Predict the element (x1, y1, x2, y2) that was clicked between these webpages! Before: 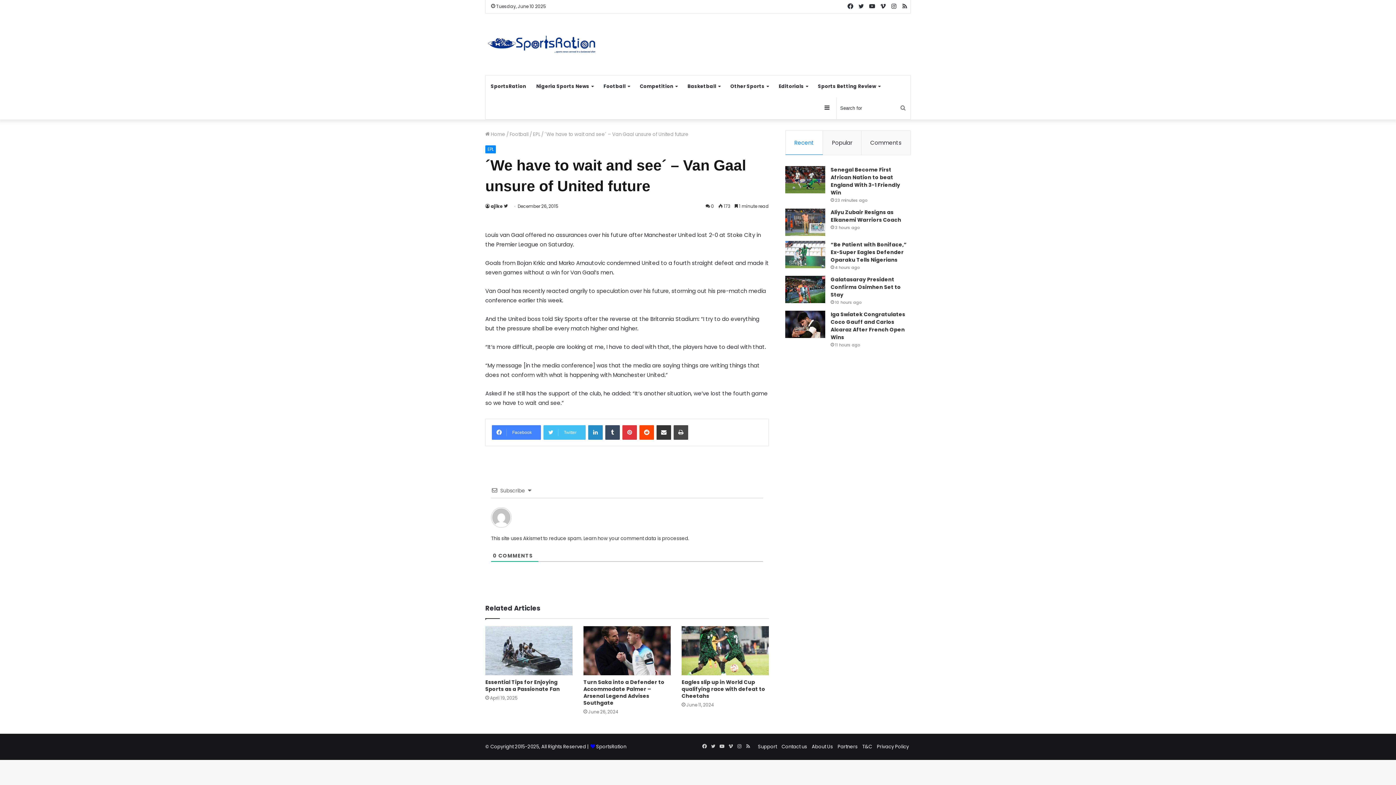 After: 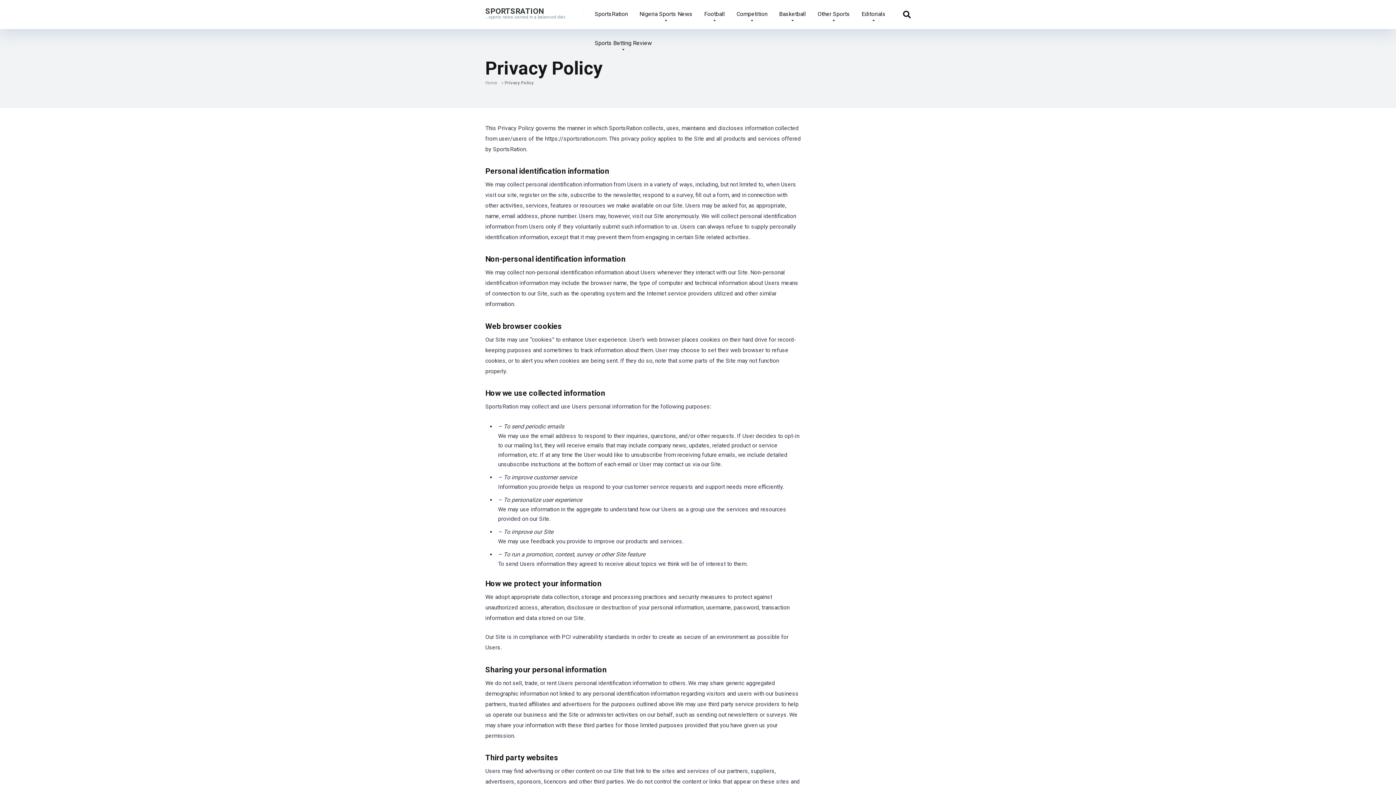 Action: bbox: (877, 743, 909, 750) label: Privacy Policy